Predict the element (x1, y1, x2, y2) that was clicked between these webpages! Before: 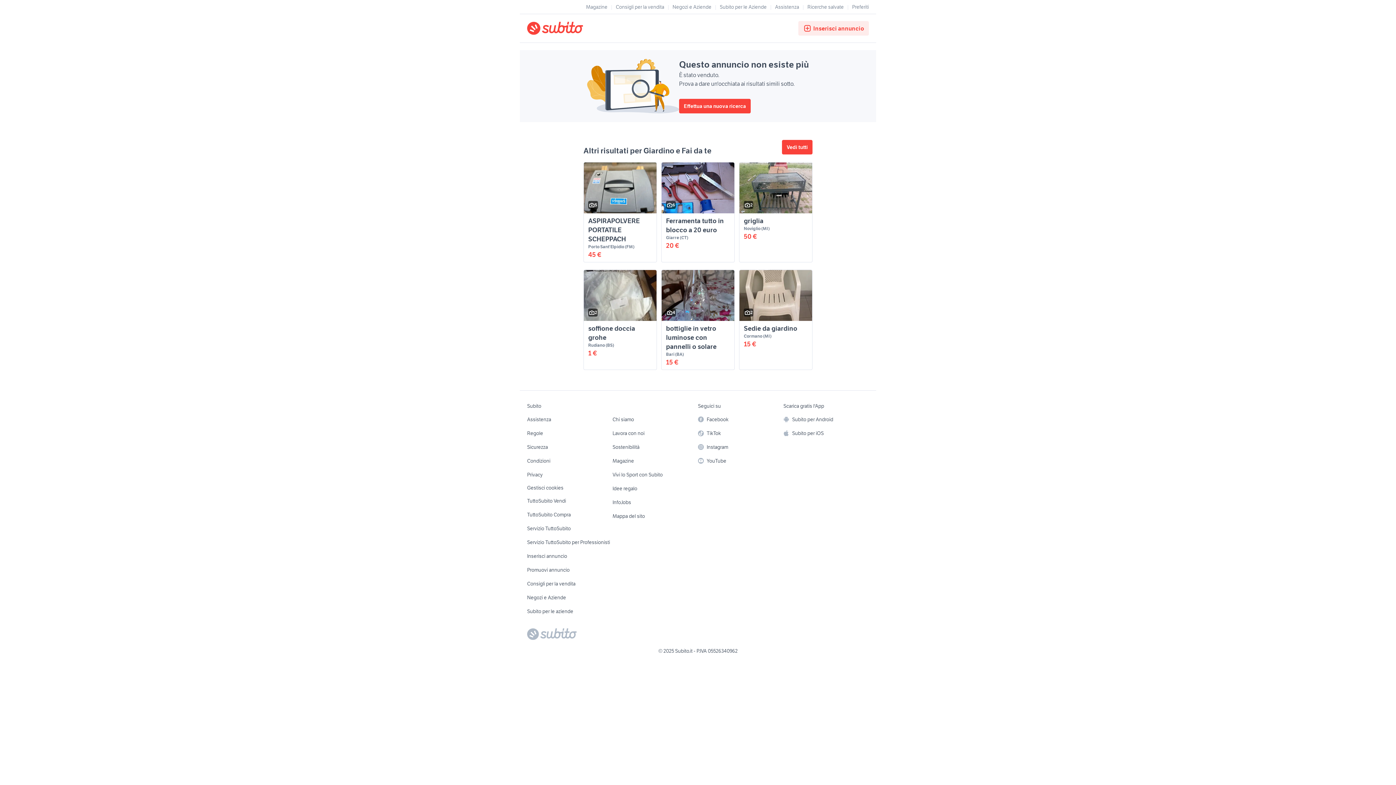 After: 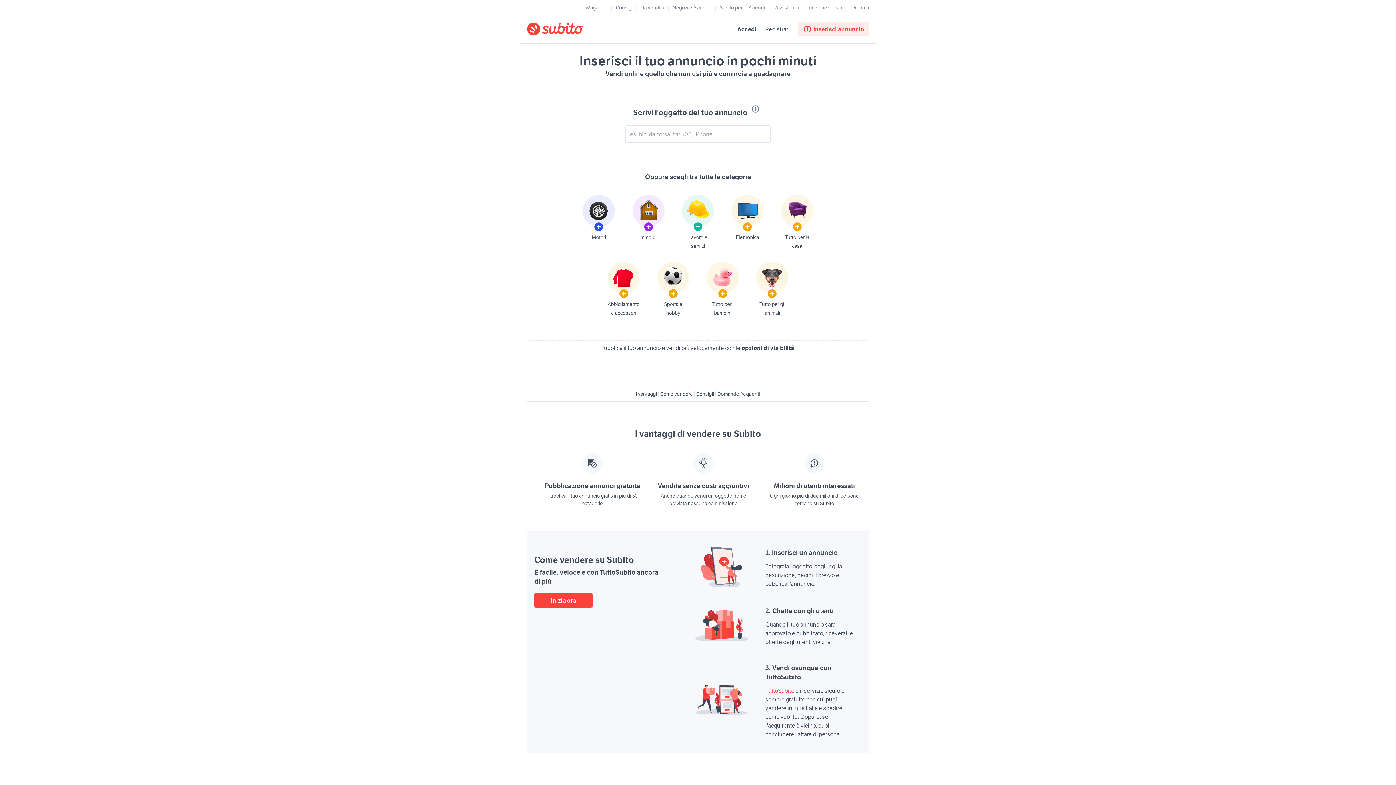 Action: label: Inserisci annuncio bbox: (798, 21, 869, 35)